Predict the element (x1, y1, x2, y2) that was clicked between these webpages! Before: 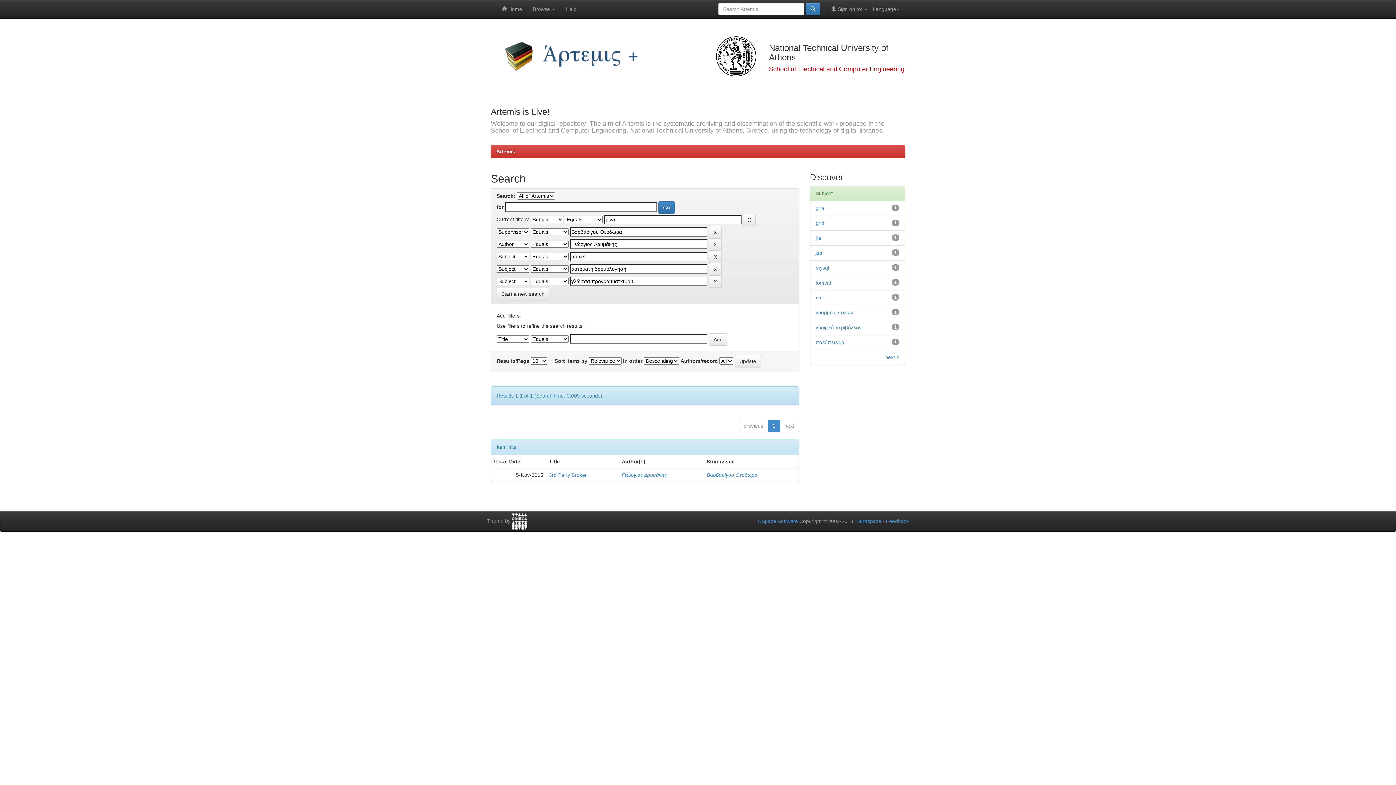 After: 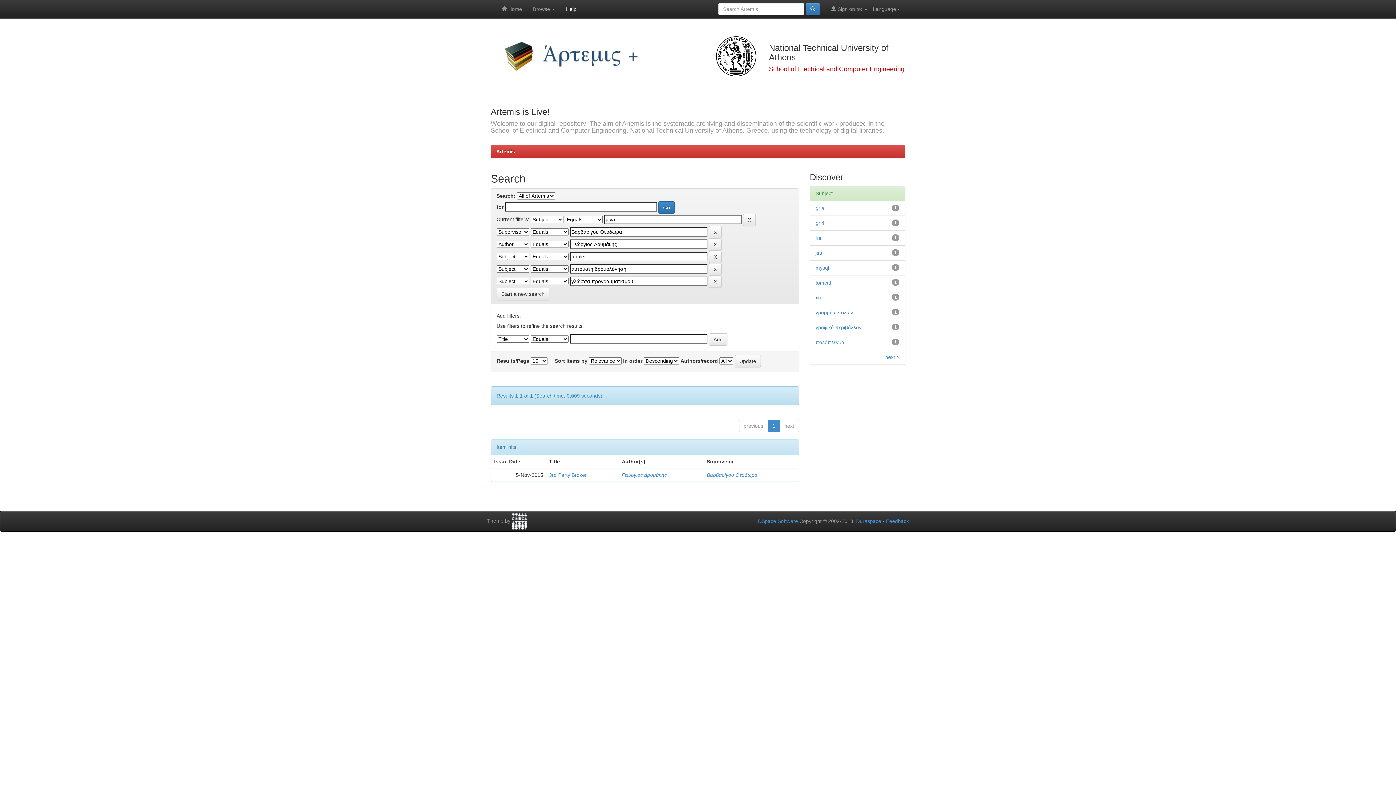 Action: bbox: (560, 0, 582, 18) label: Help